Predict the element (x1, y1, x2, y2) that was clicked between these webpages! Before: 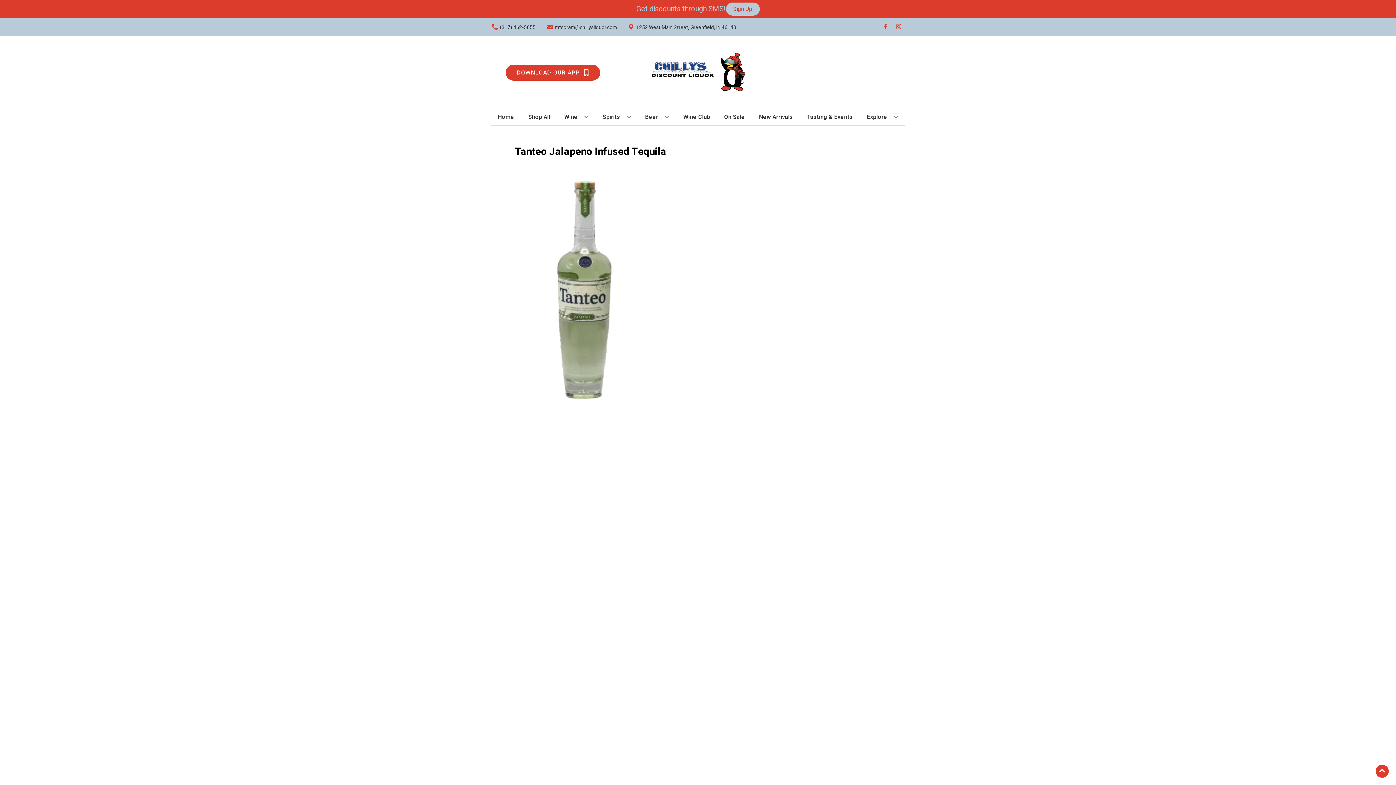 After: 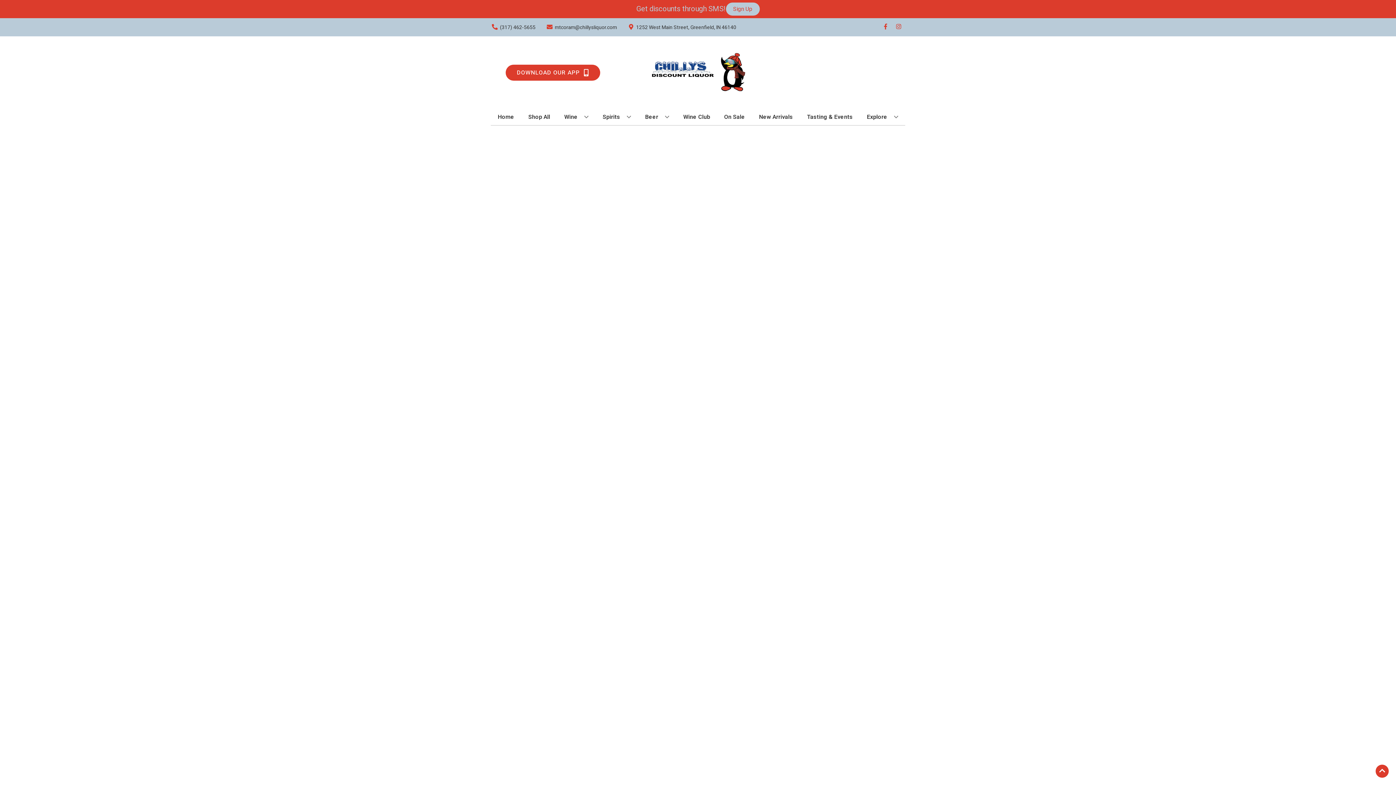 Action: label: New Arrivals bbox: (756, 109, 795, 125)